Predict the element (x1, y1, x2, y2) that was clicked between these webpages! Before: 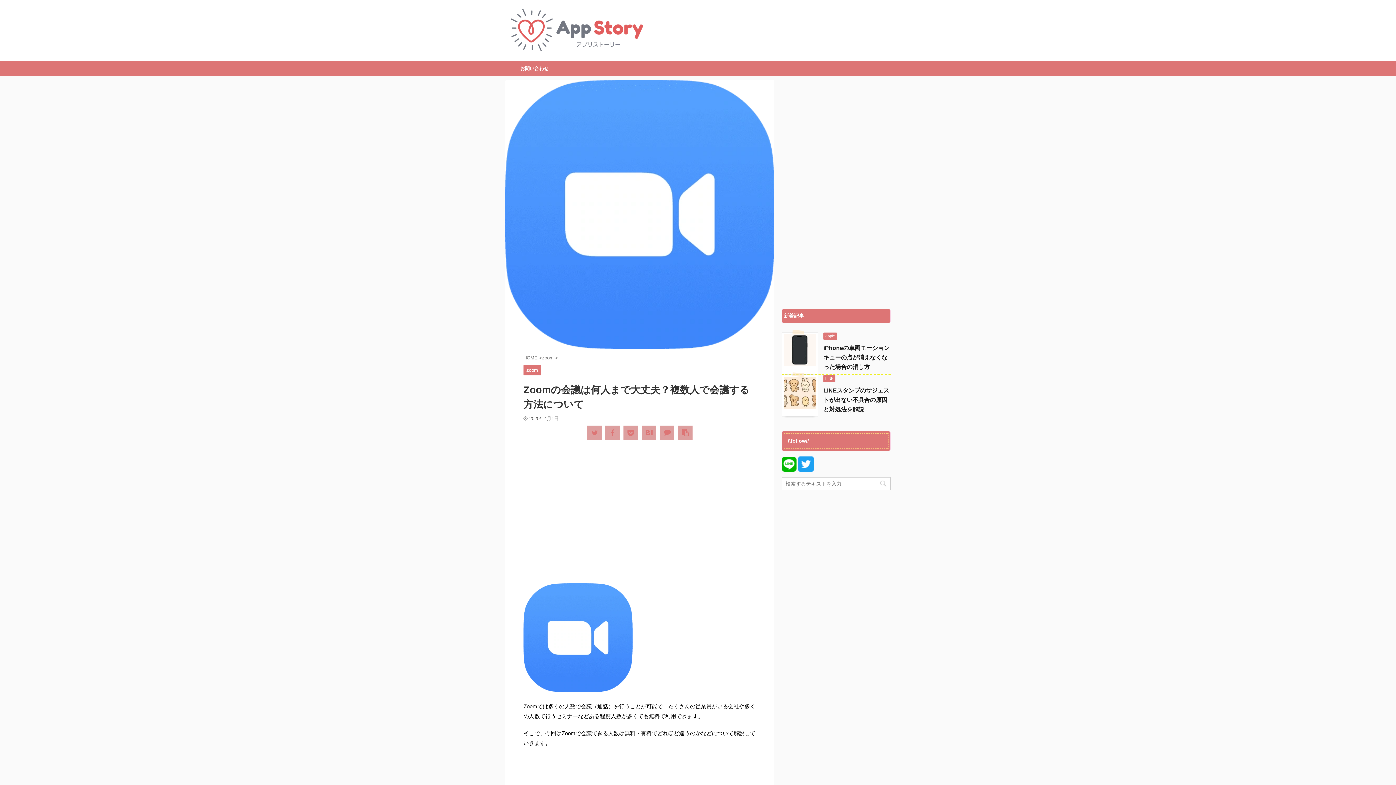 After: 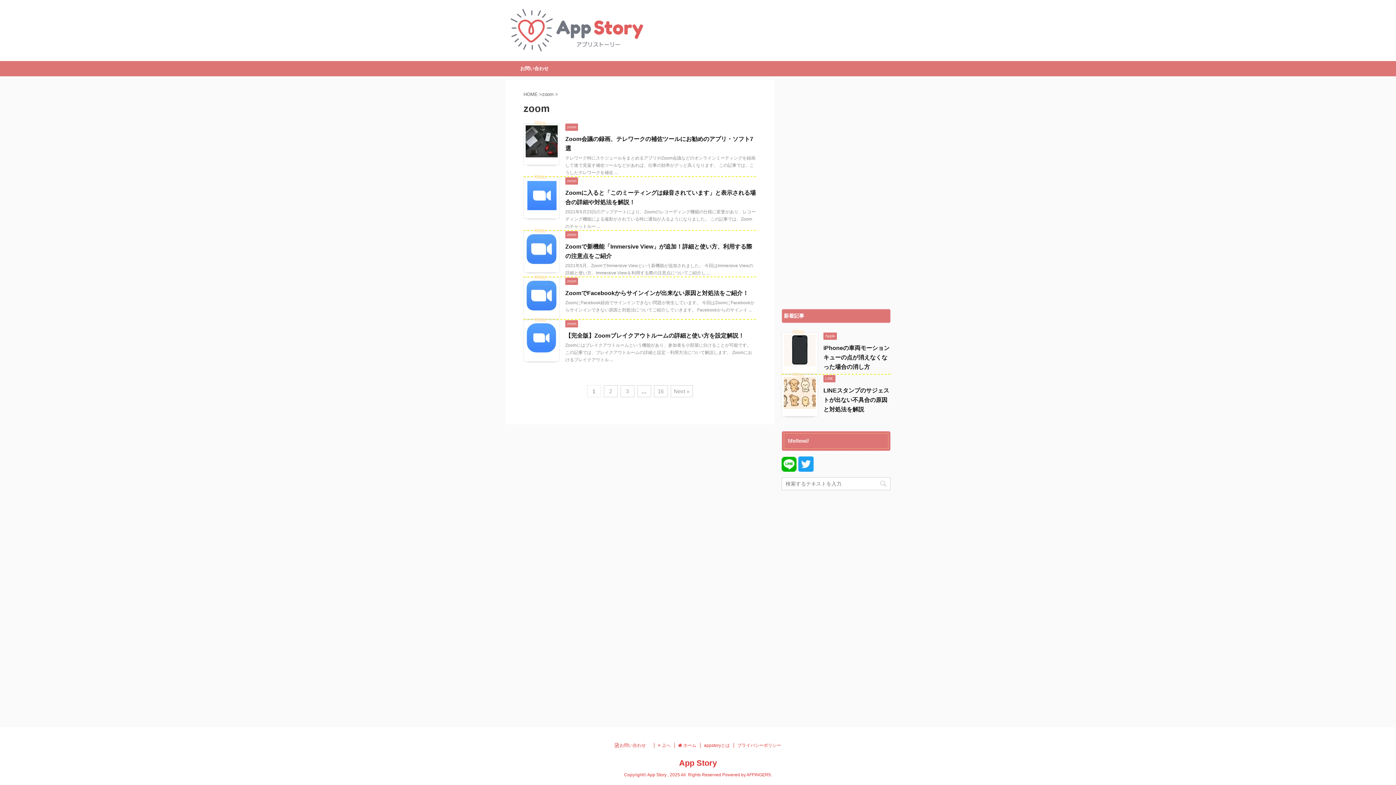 Action: bbox: (523, 367, 541, 372) label: zoom